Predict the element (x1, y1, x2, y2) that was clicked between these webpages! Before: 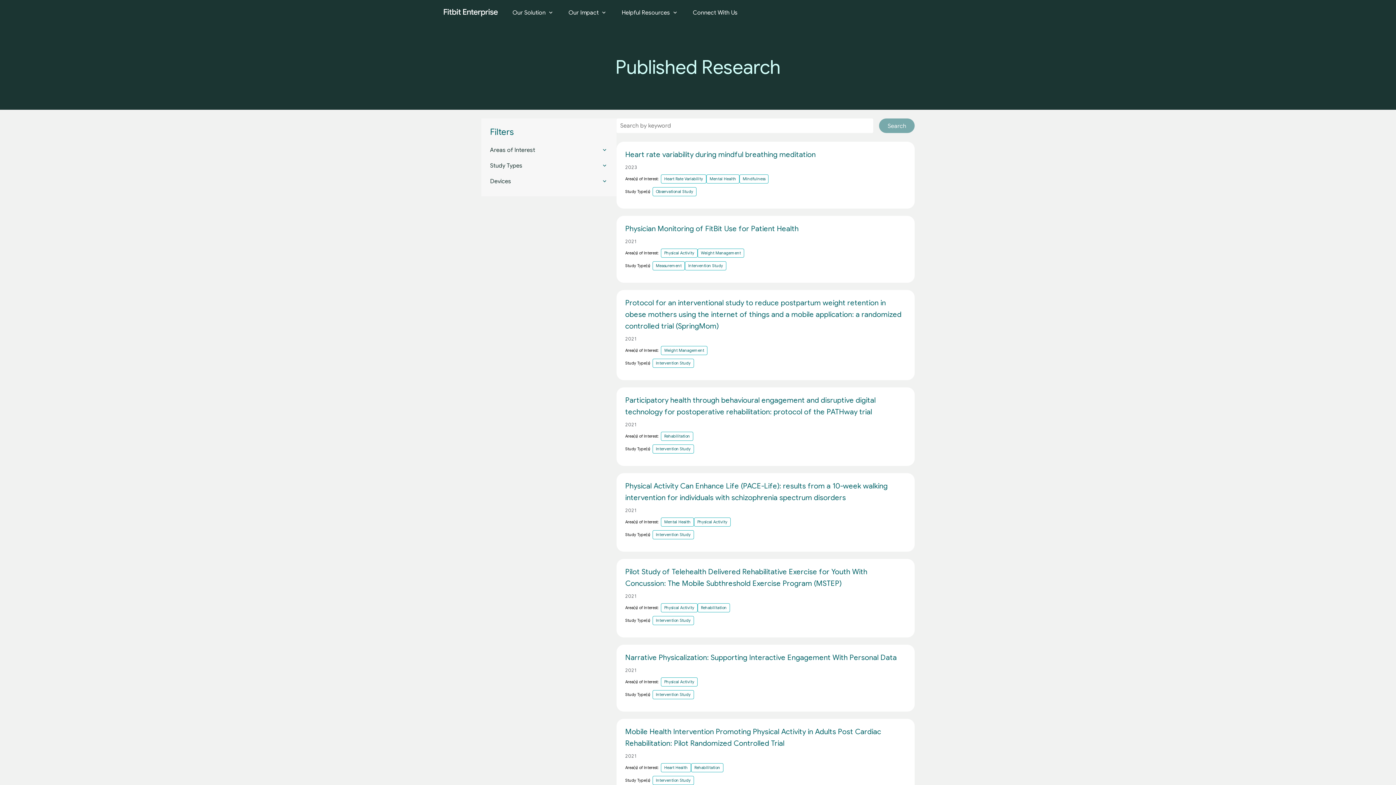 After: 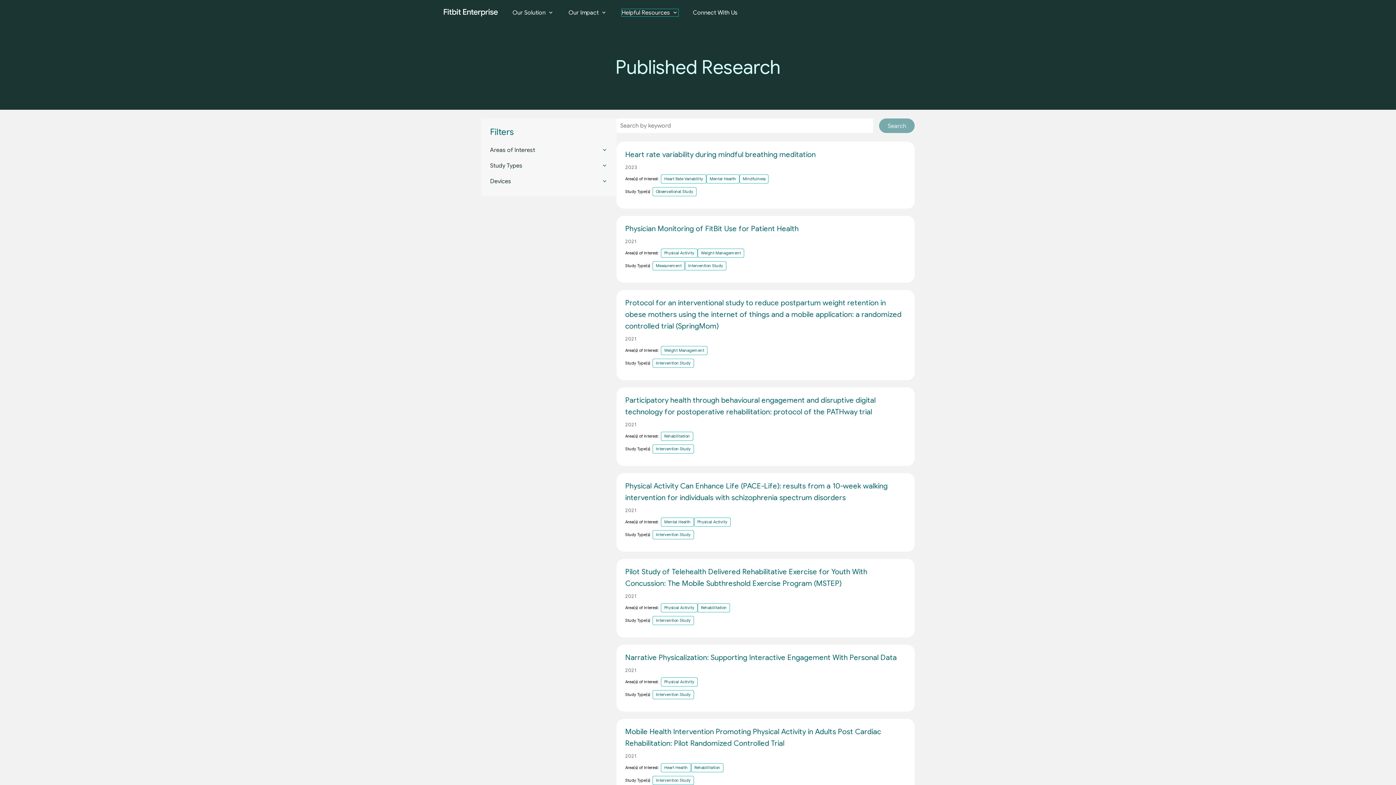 Action: label: Helpful Resources bbox: (621, 9, 678, 16)